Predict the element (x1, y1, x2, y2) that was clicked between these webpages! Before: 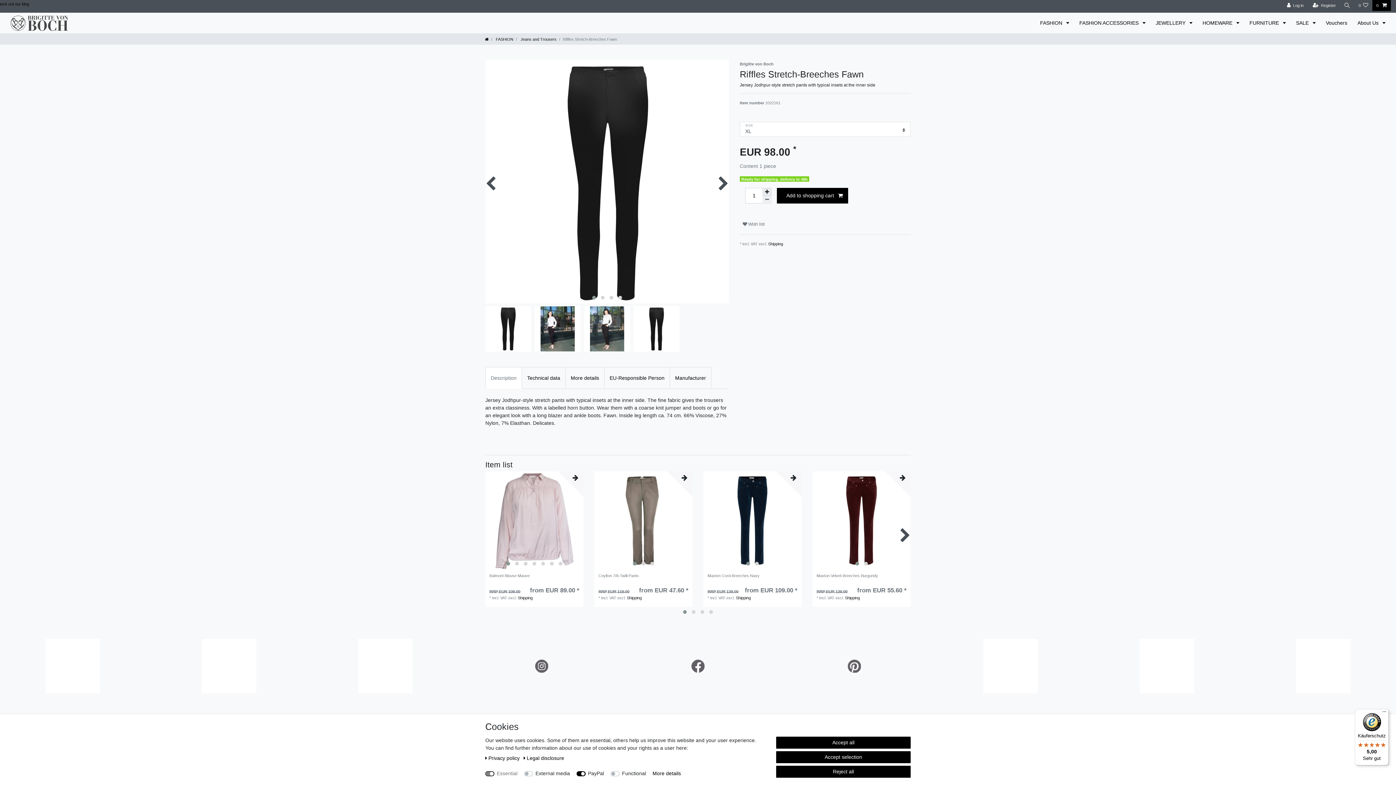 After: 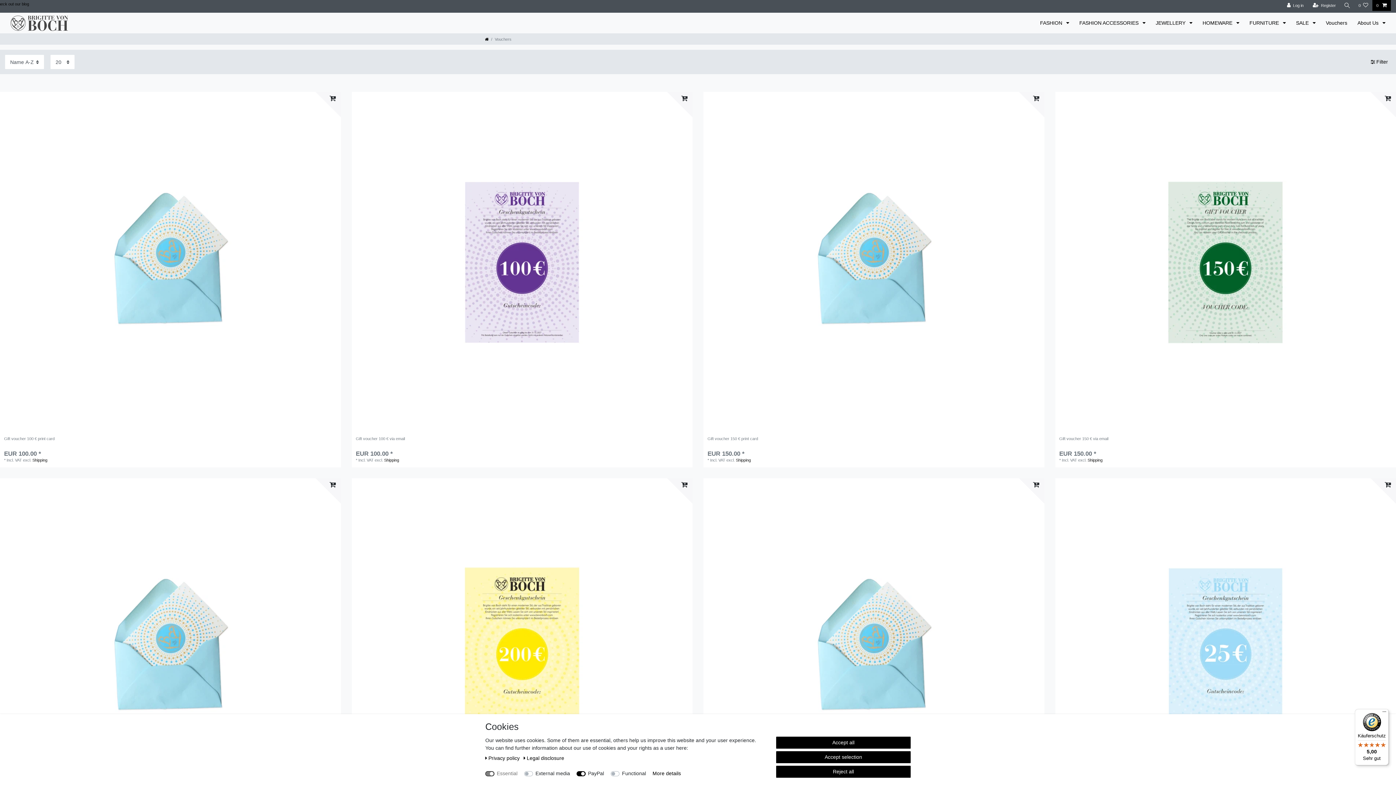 Action: bbox: (1321, 12, 1352, 33) label: Vouchers